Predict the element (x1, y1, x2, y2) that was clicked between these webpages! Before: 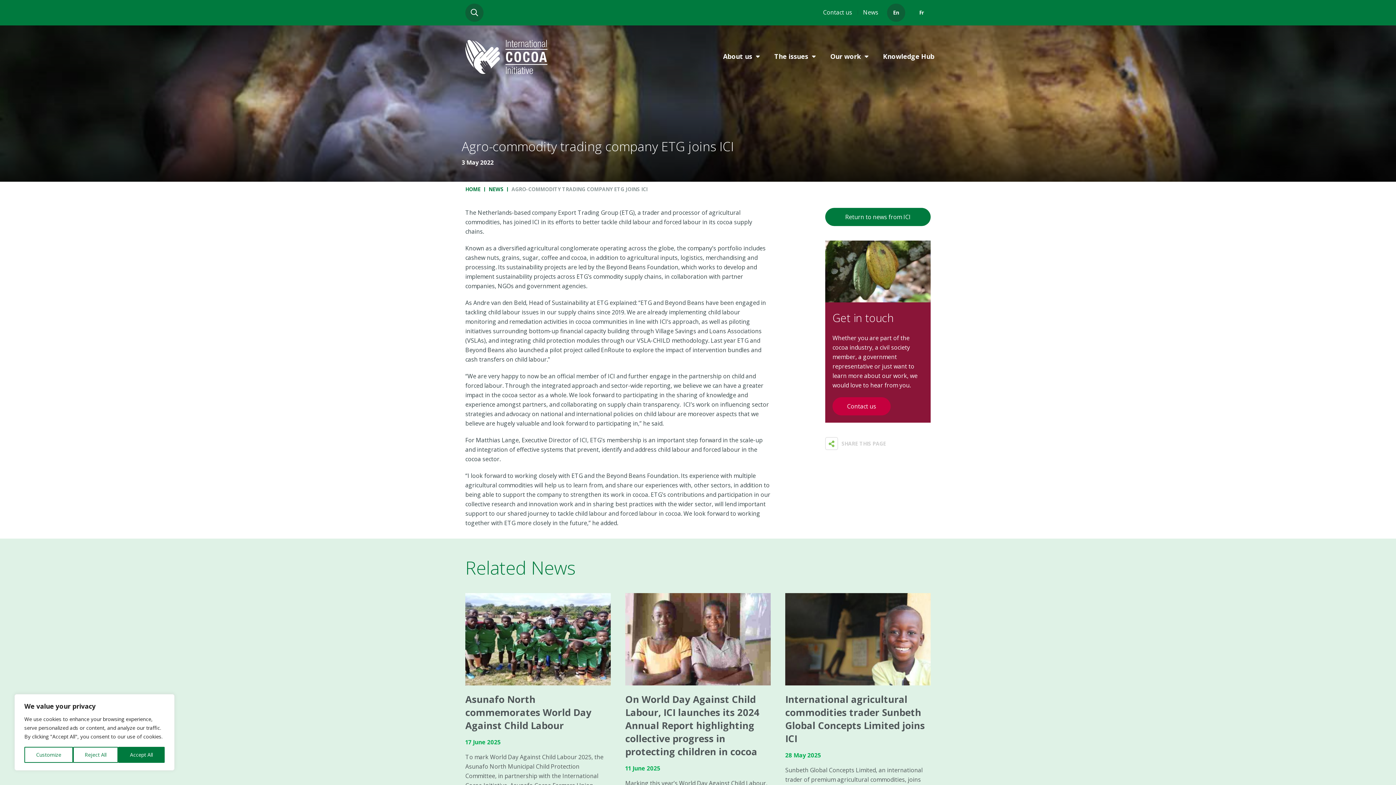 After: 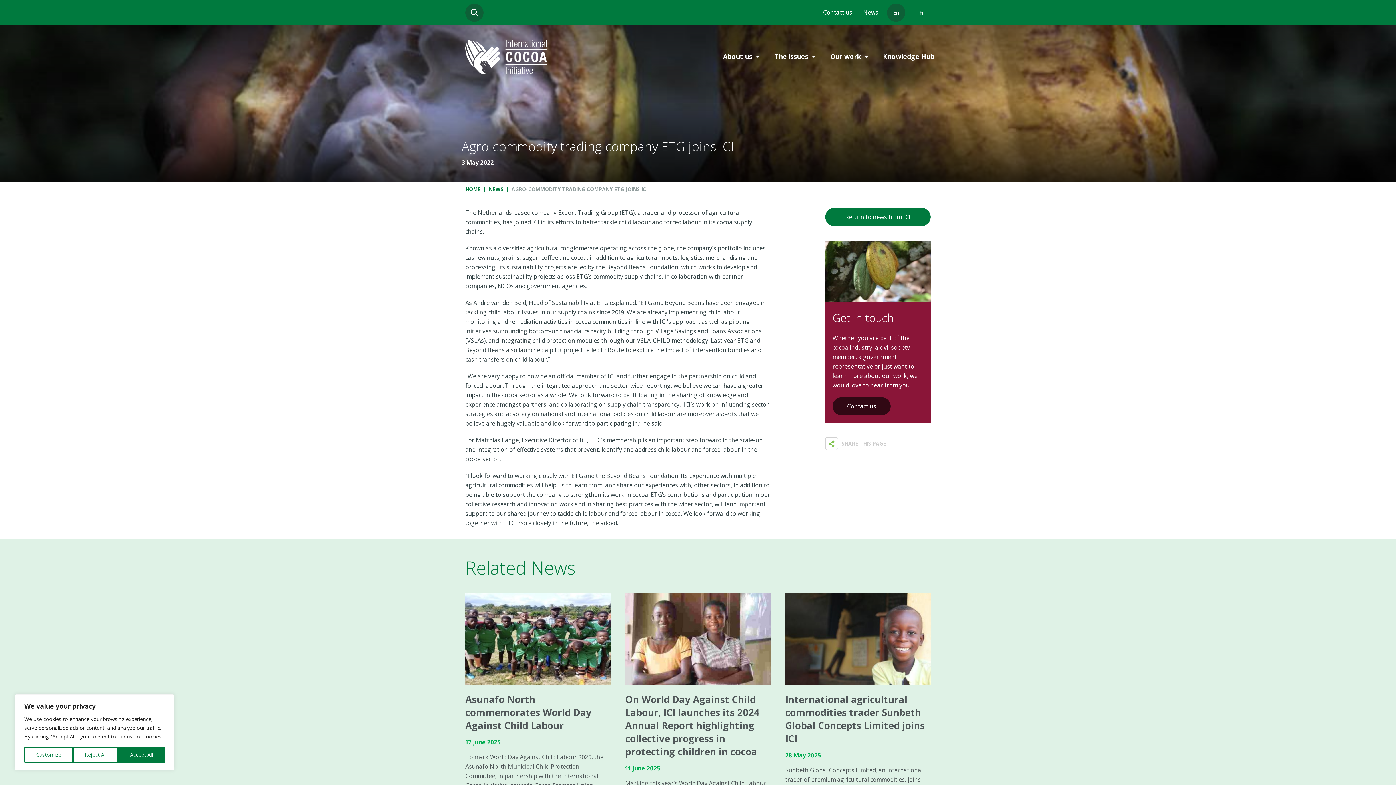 Action: label: Contact us bbox: (832, 397, 890, 415)